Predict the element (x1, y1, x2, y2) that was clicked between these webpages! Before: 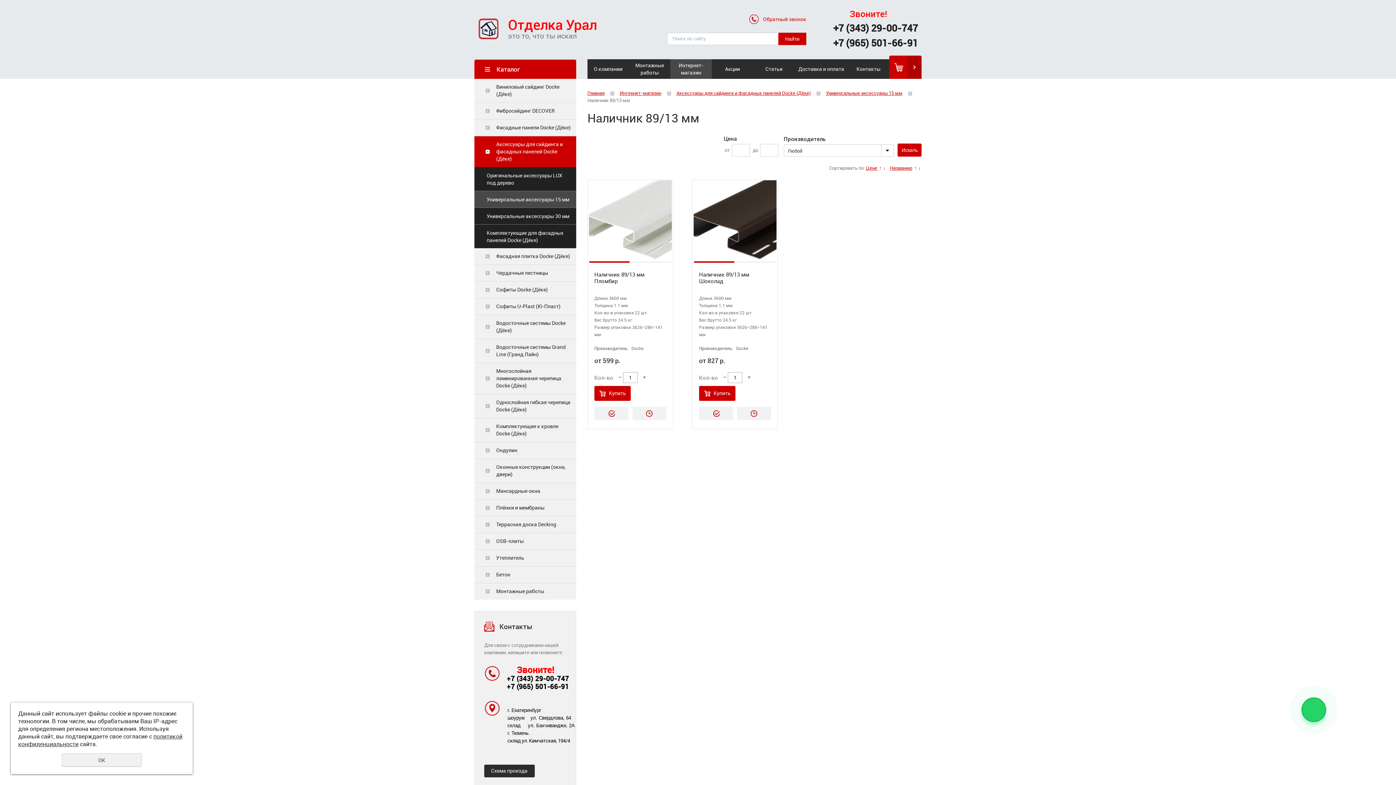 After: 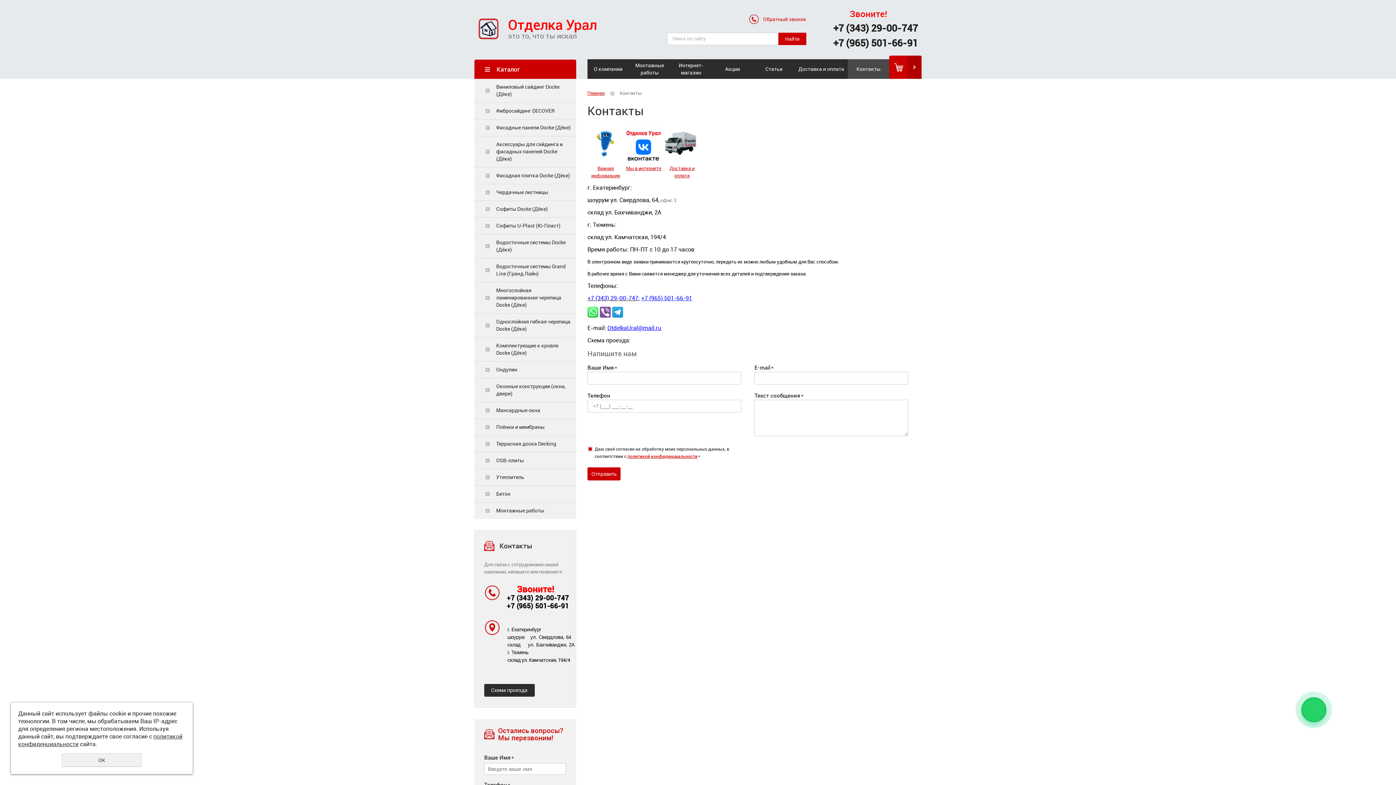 Action: label: Контакты bbox: (848, 59, 889, 78)